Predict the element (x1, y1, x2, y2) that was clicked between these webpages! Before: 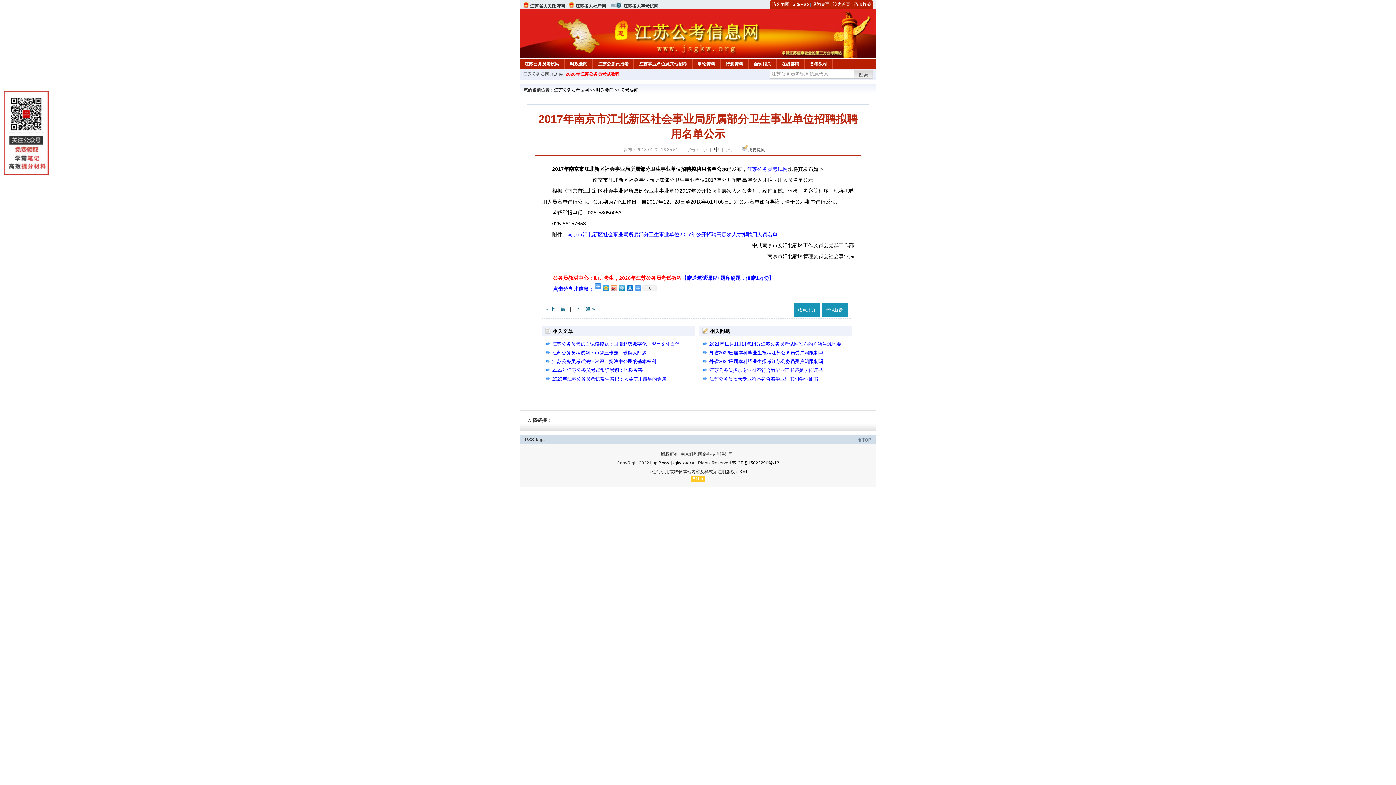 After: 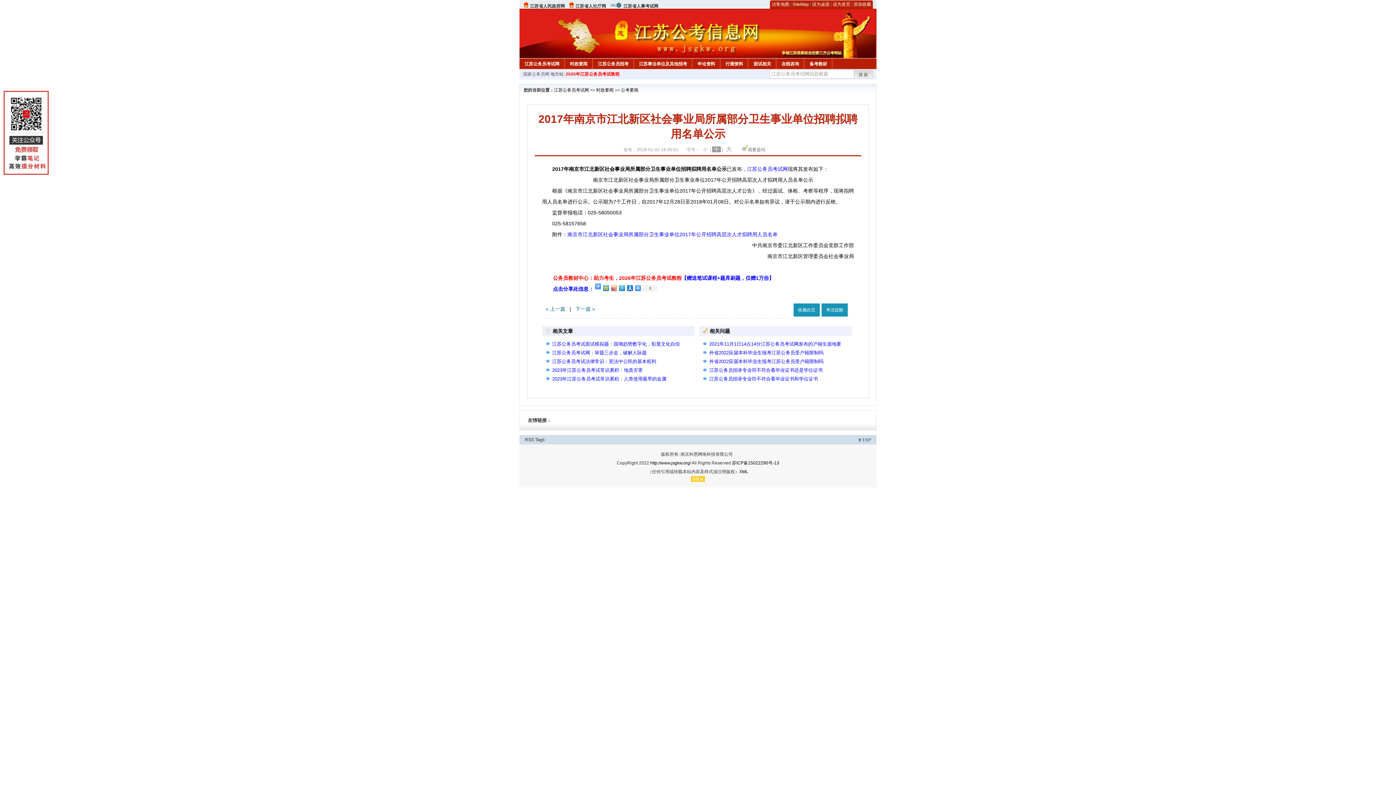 Action: bbox: (712, 146, 721, 152) label: 中